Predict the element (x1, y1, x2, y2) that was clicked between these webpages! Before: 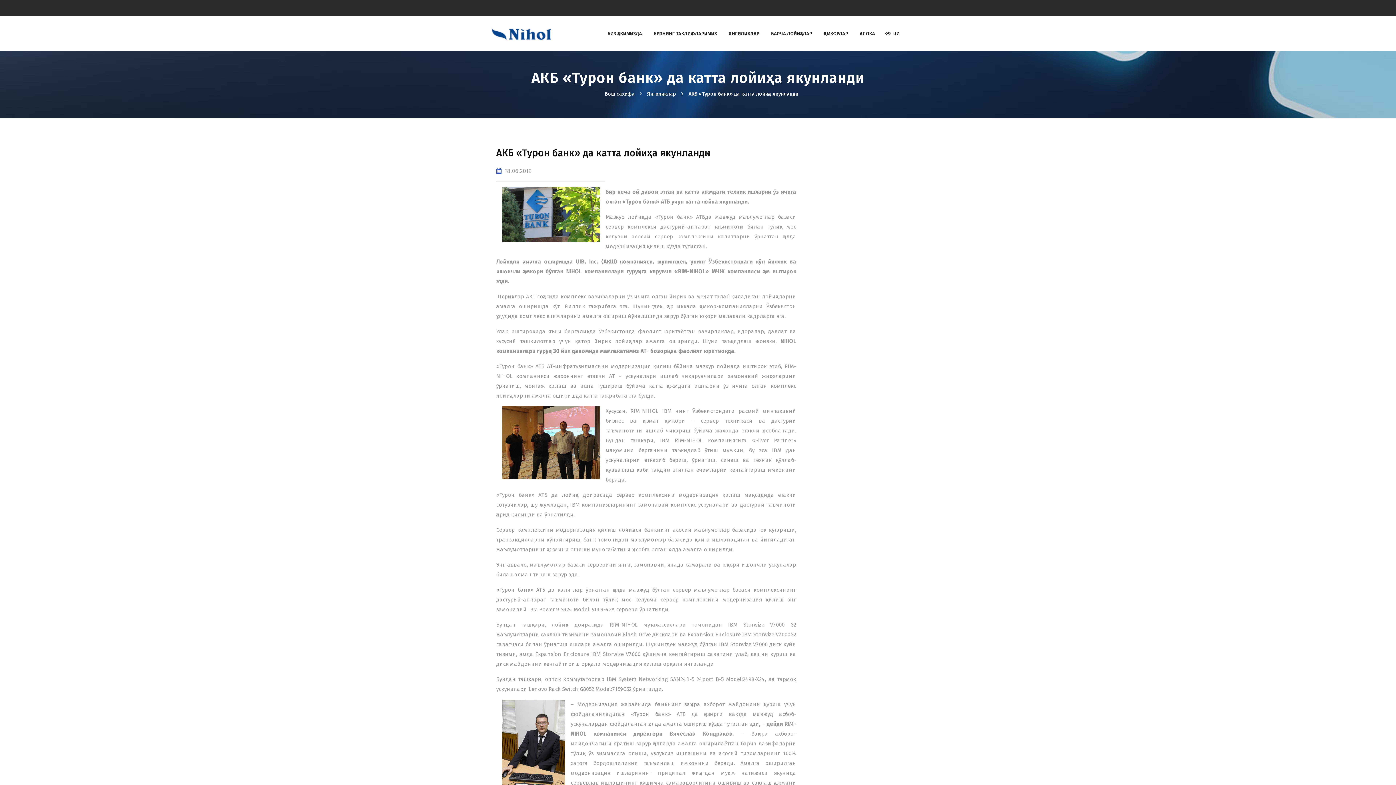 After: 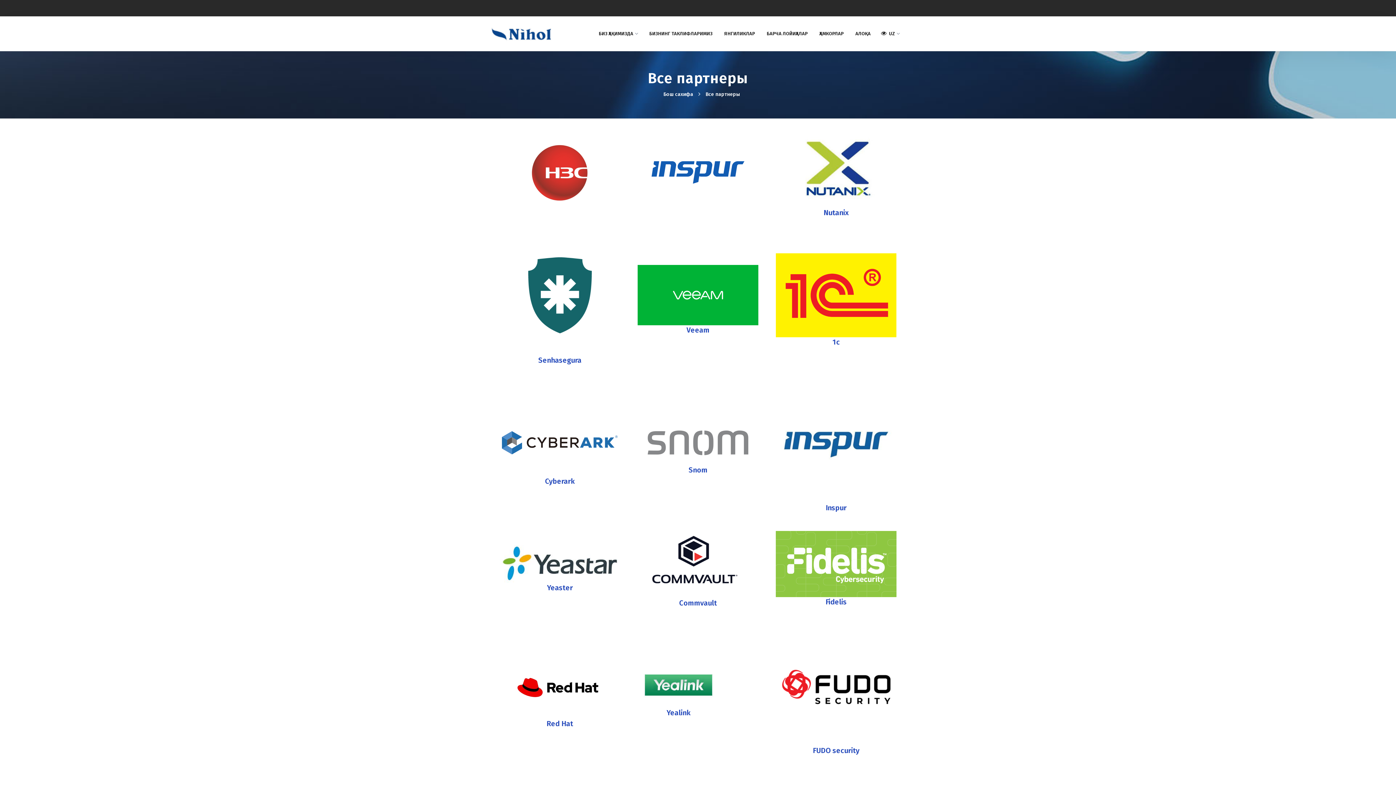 Action: bbox: (818, 16, 854, 50) label: ҲАМКОРЛАР